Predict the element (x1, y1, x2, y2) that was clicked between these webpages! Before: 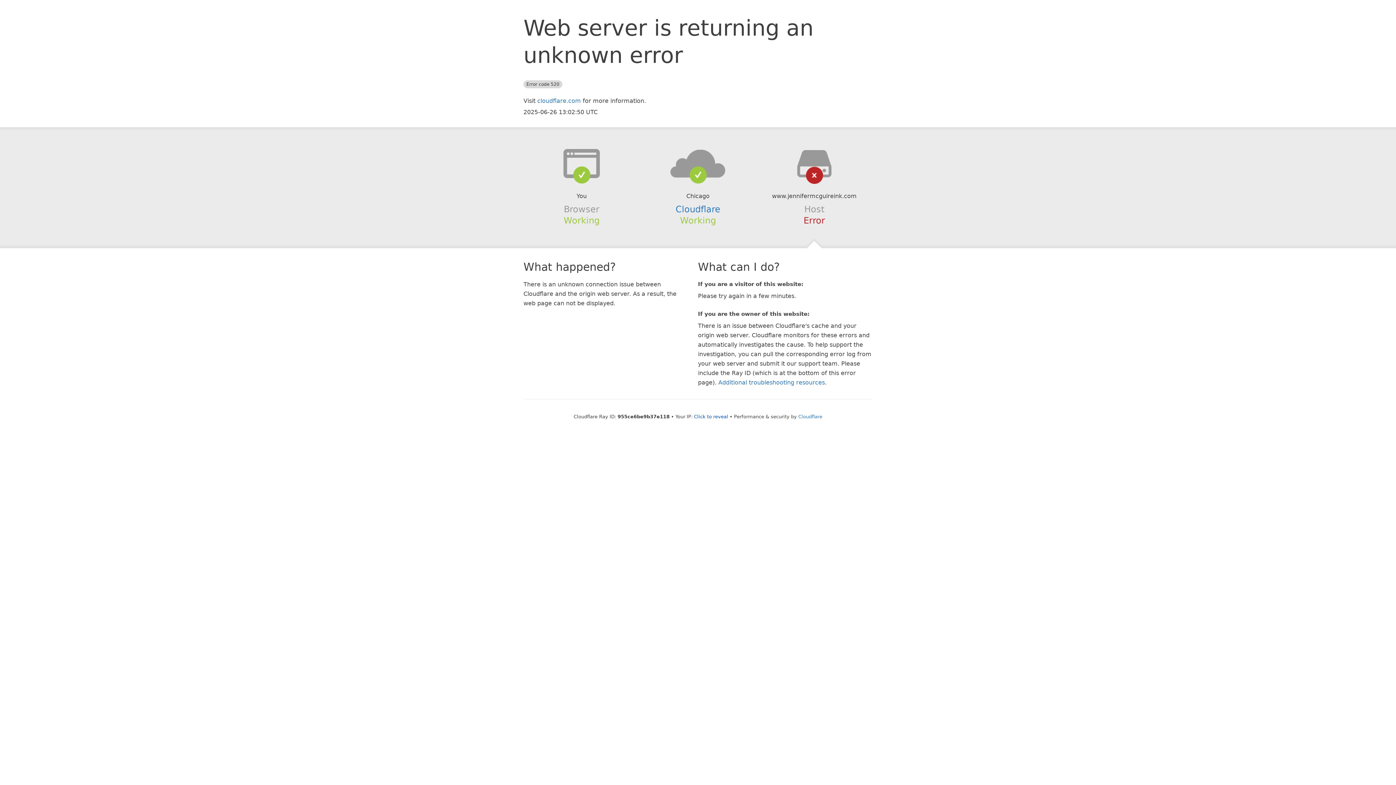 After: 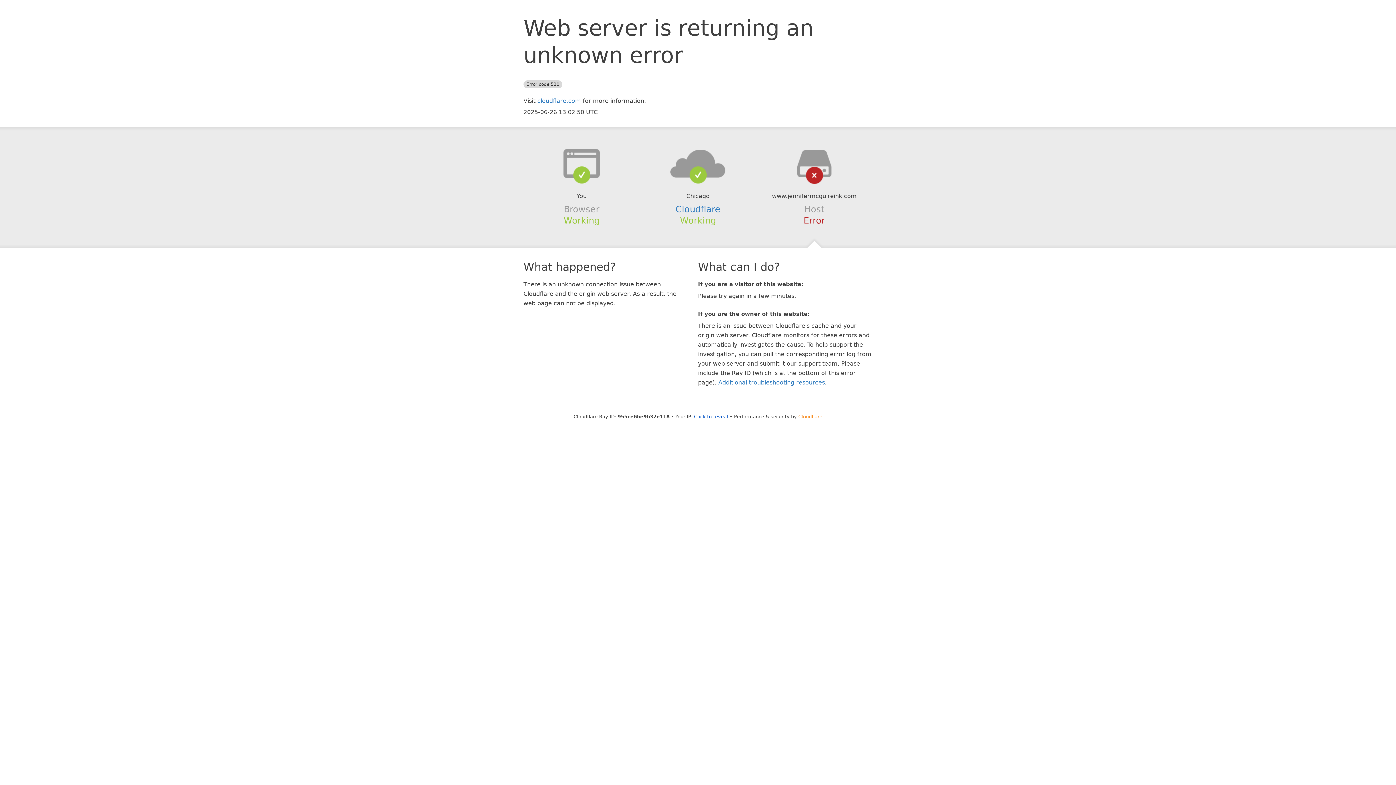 Action: label: Cloudflare bbox: (798, 414, 822, 419)